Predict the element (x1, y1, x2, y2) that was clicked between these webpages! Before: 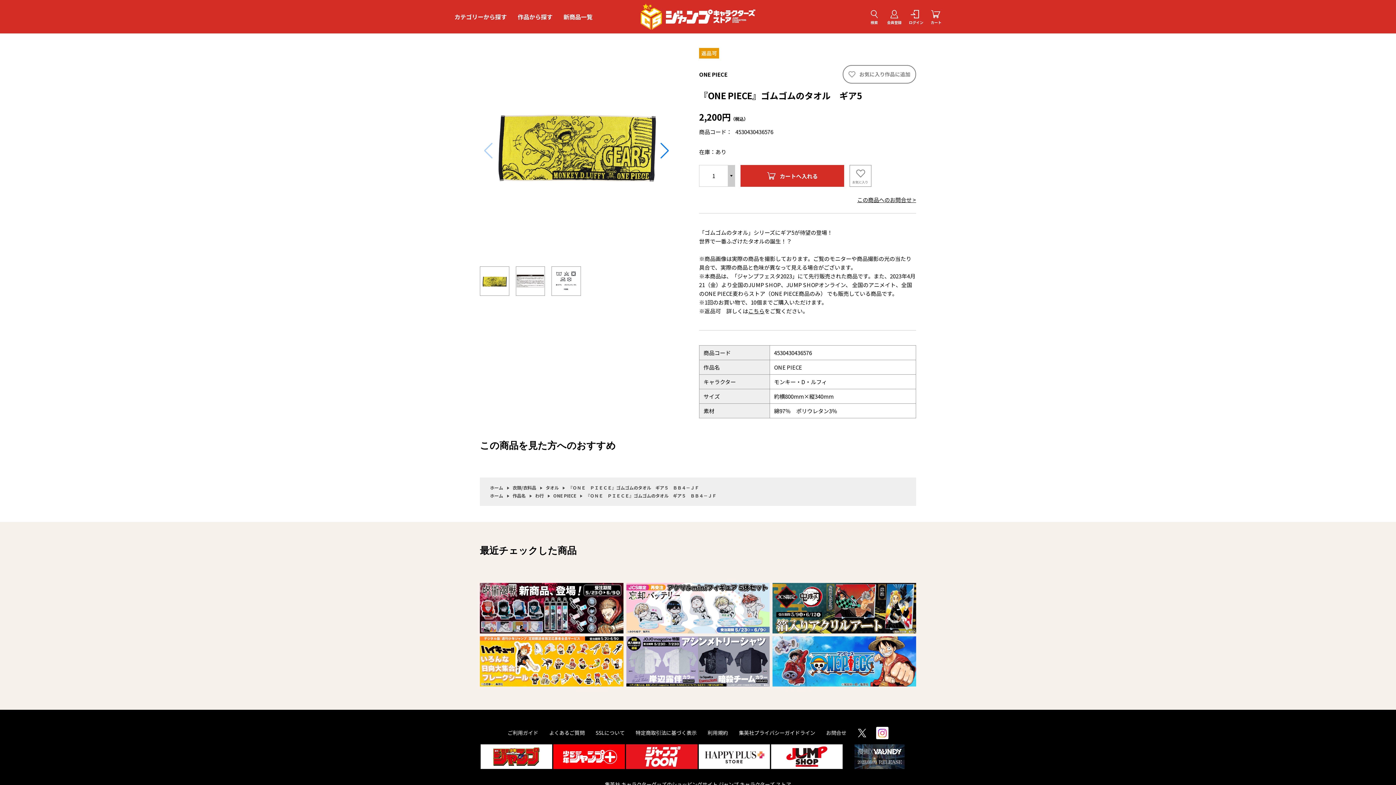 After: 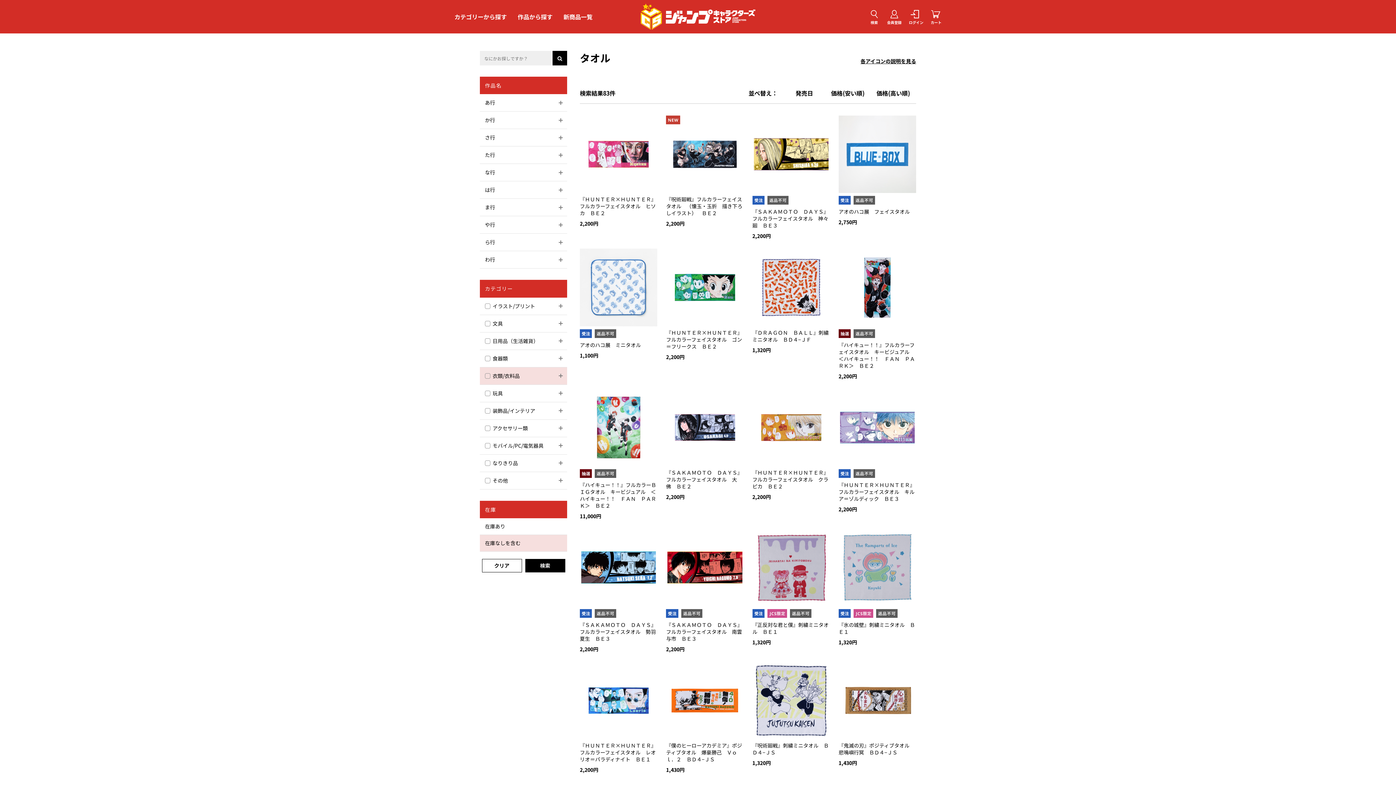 Action: label: タオル bbox: (545, 484, 558, 491)